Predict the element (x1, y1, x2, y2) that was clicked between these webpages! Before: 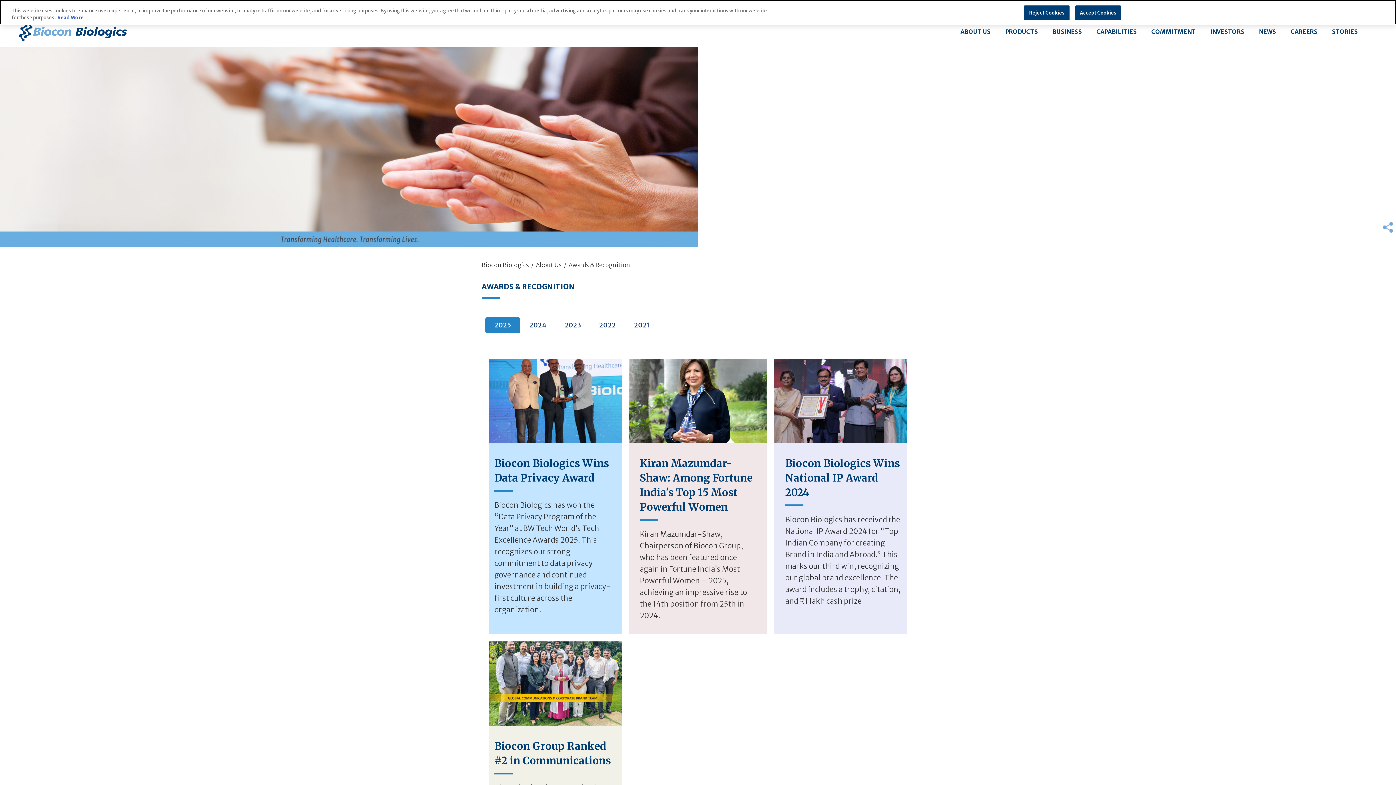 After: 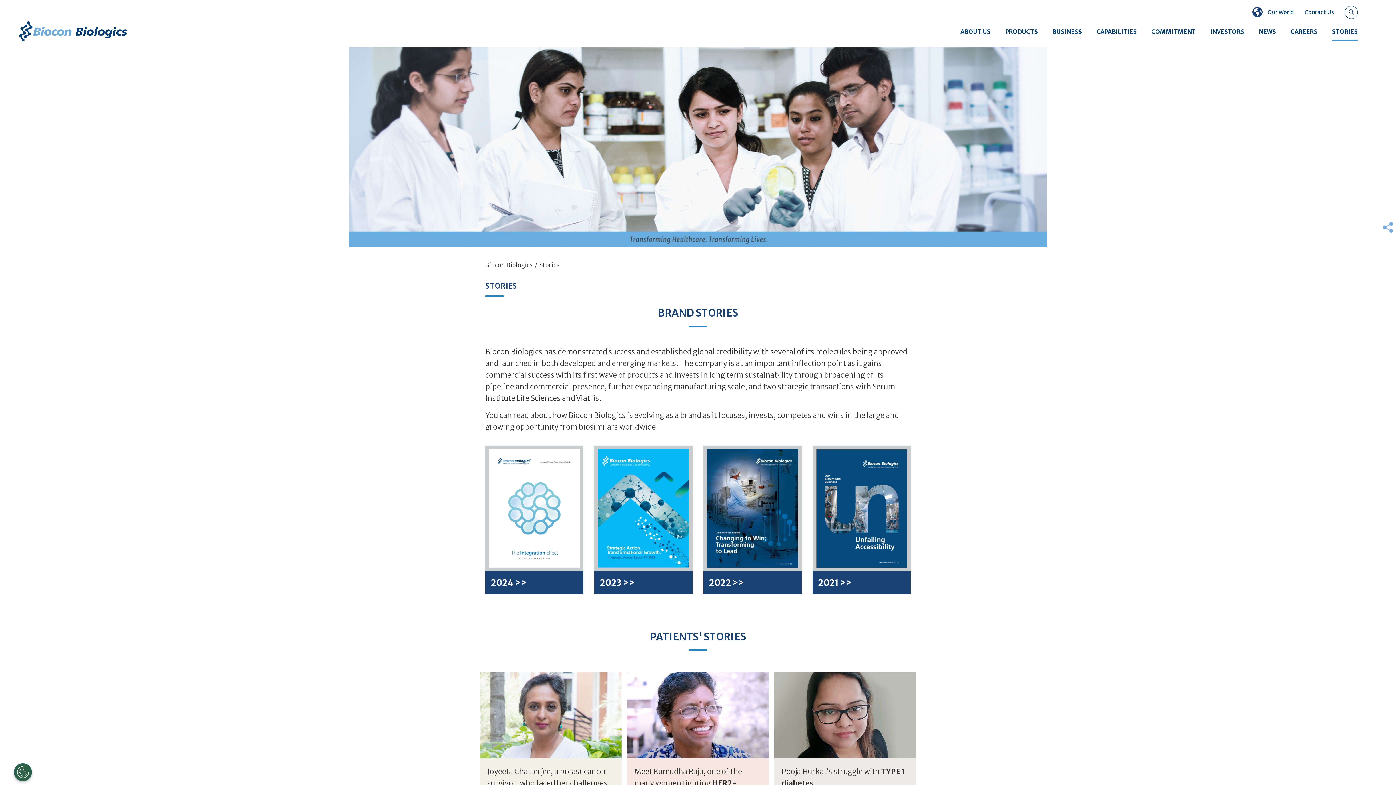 Action: label: STORIES bbox: (1325, 26, 1365, 36)